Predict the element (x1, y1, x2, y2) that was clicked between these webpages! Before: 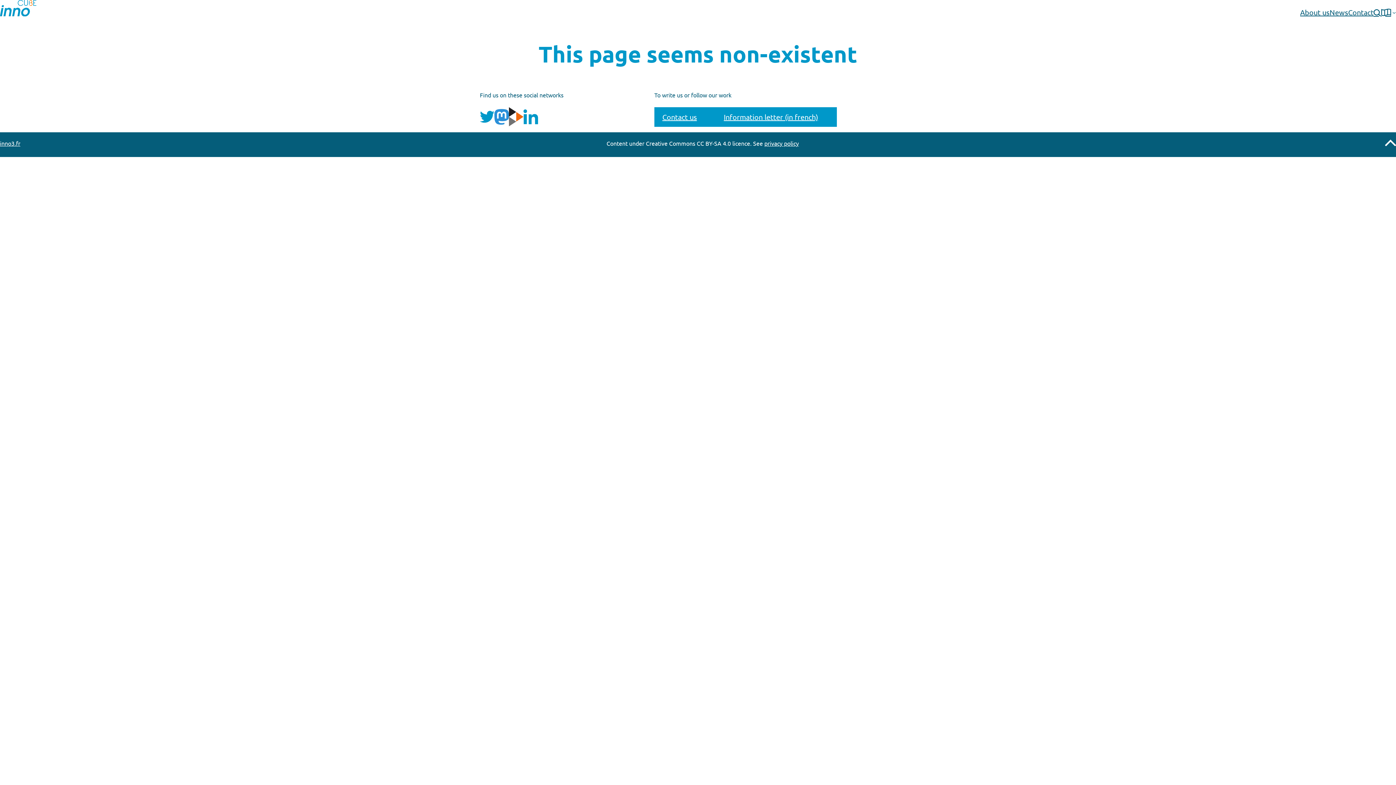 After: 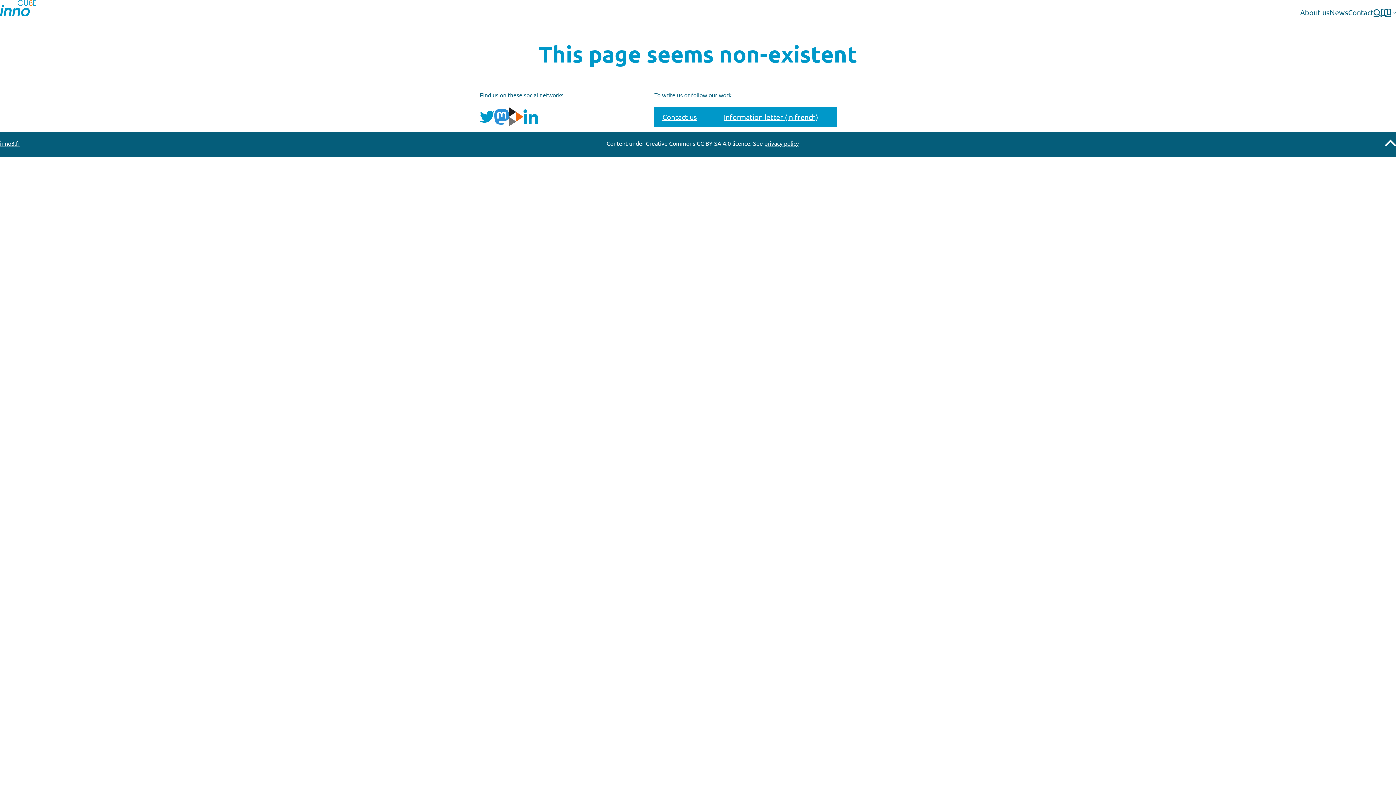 Action: bbox: (480, 110, 494, 123)